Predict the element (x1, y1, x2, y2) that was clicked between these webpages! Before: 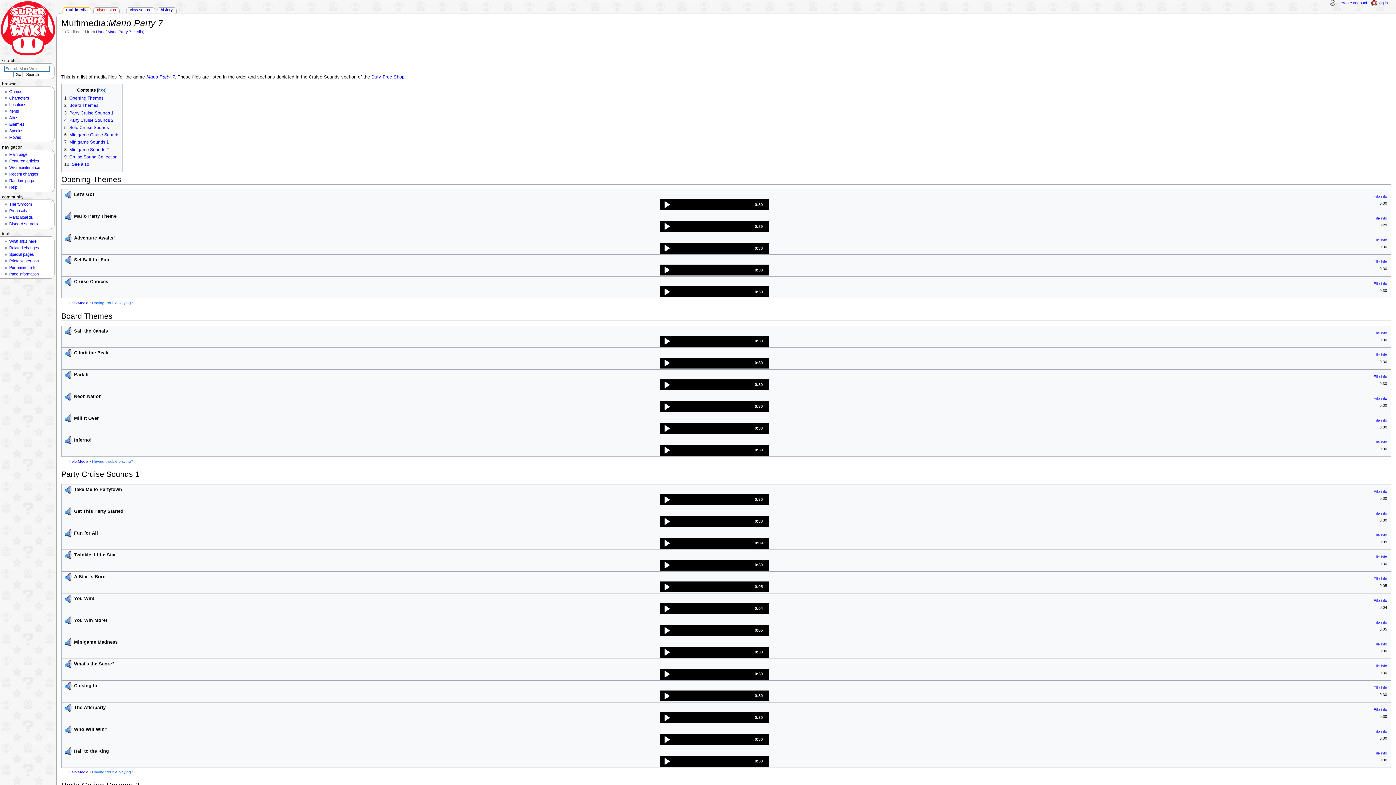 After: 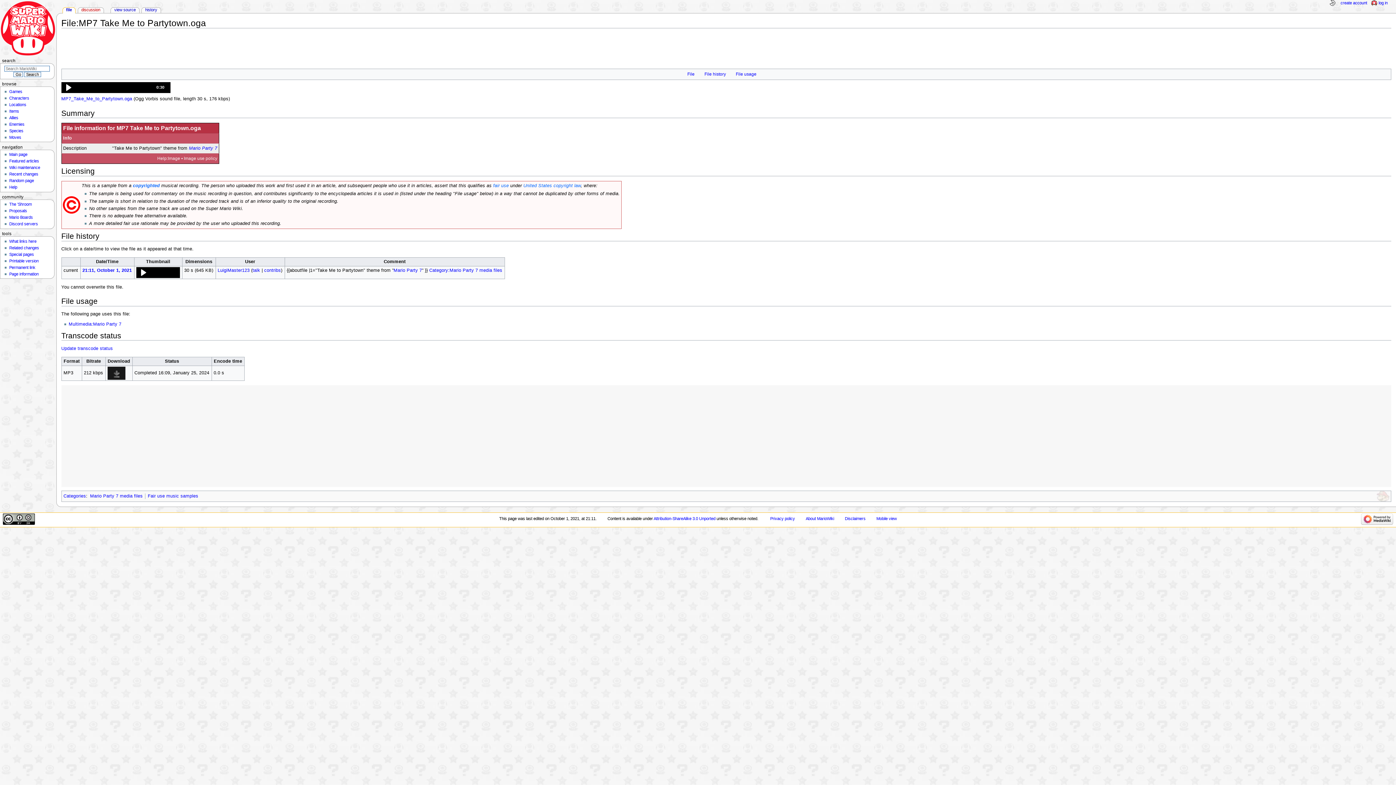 Action: label: File info bbox: (1374, 489, 1387, 493)